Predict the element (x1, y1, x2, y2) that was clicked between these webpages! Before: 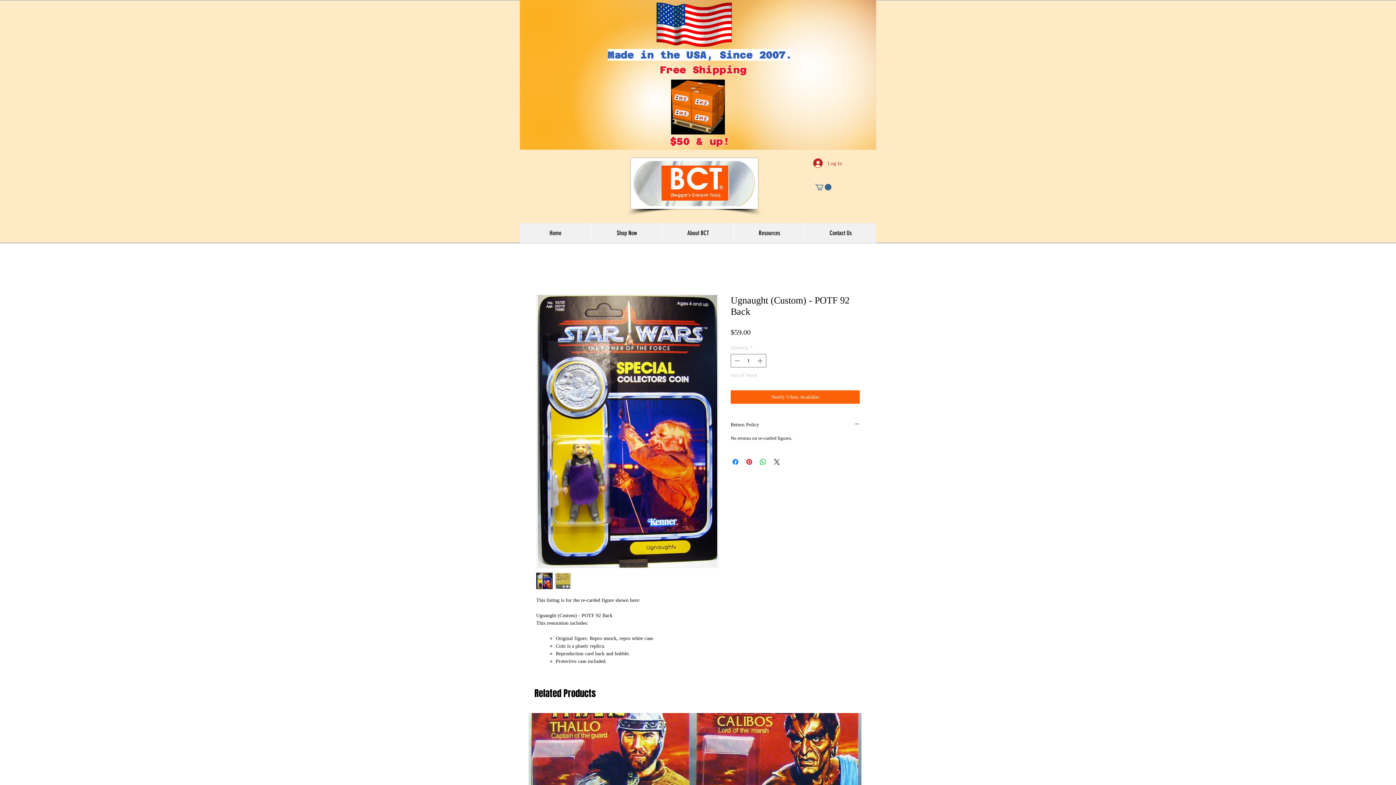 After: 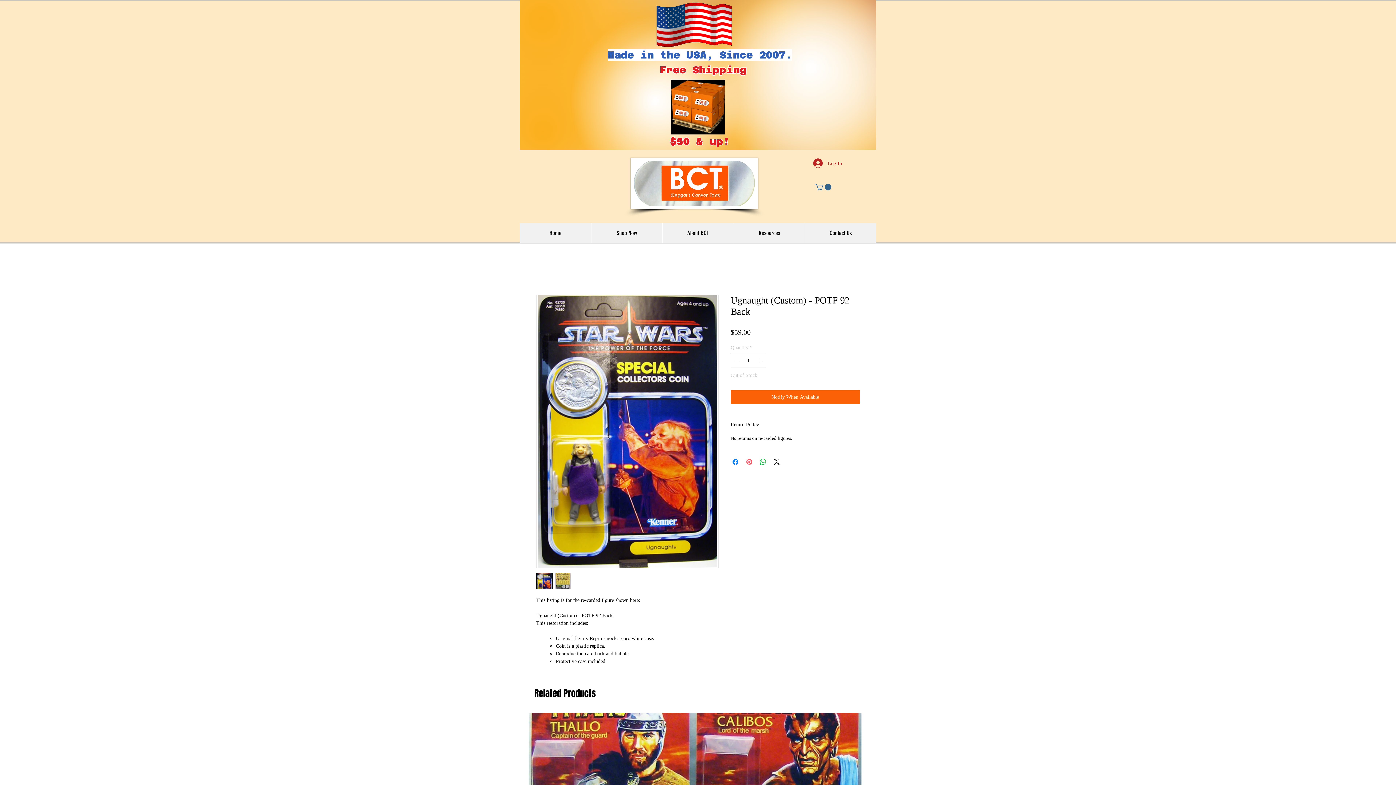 Action: bbox: (745, 457, 753, 466) label: Pin on Pinterest